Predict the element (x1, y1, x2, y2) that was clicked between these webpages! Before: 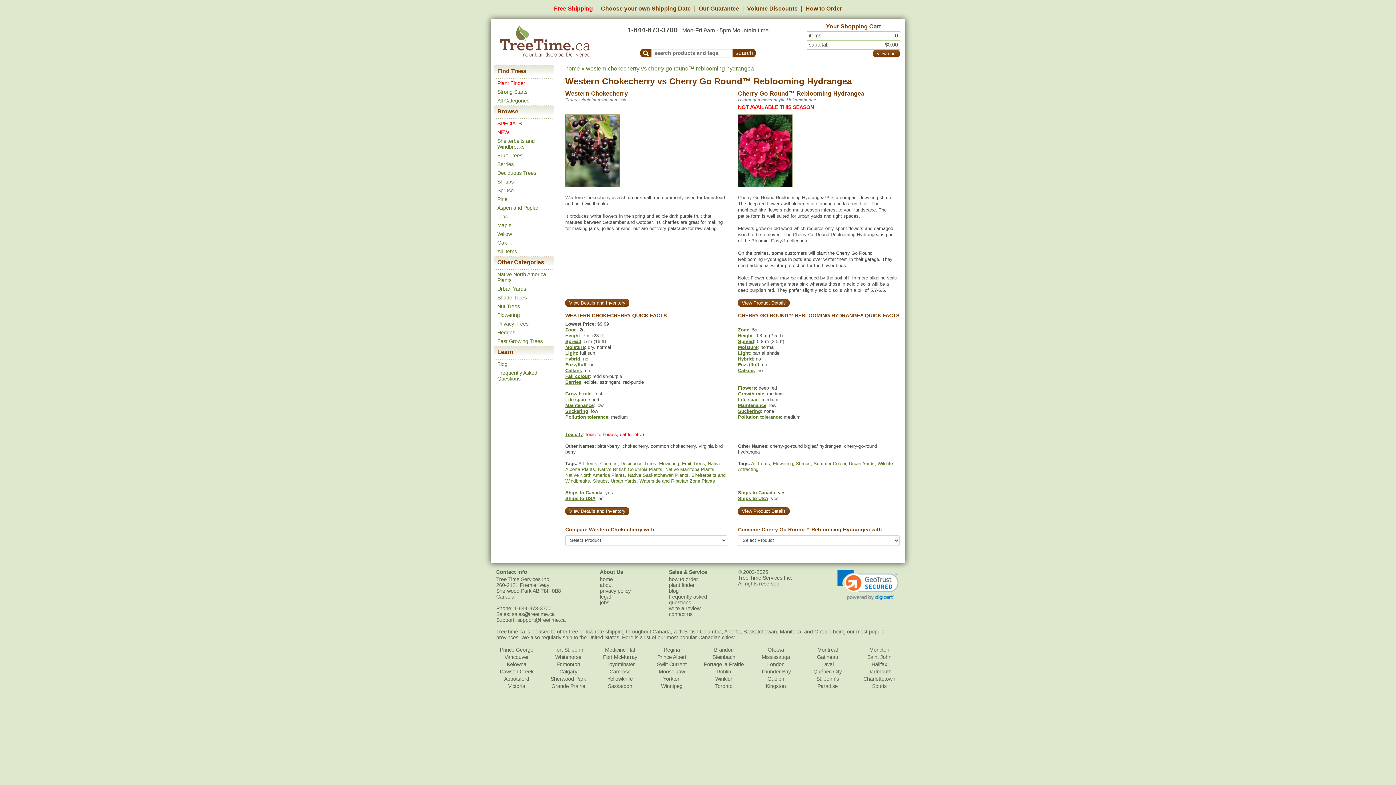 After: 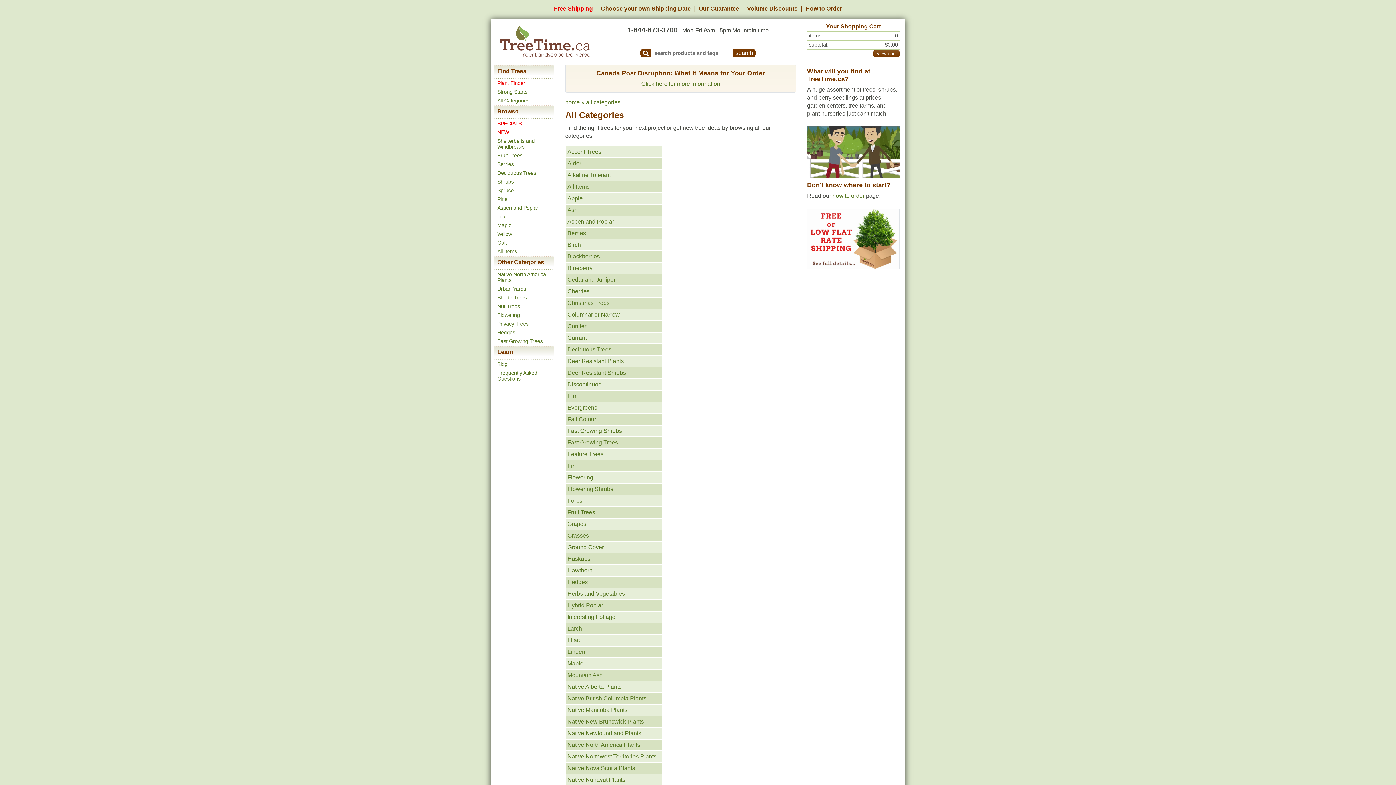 Action: label: All Categories bbox: (497, 97, 529, 103)